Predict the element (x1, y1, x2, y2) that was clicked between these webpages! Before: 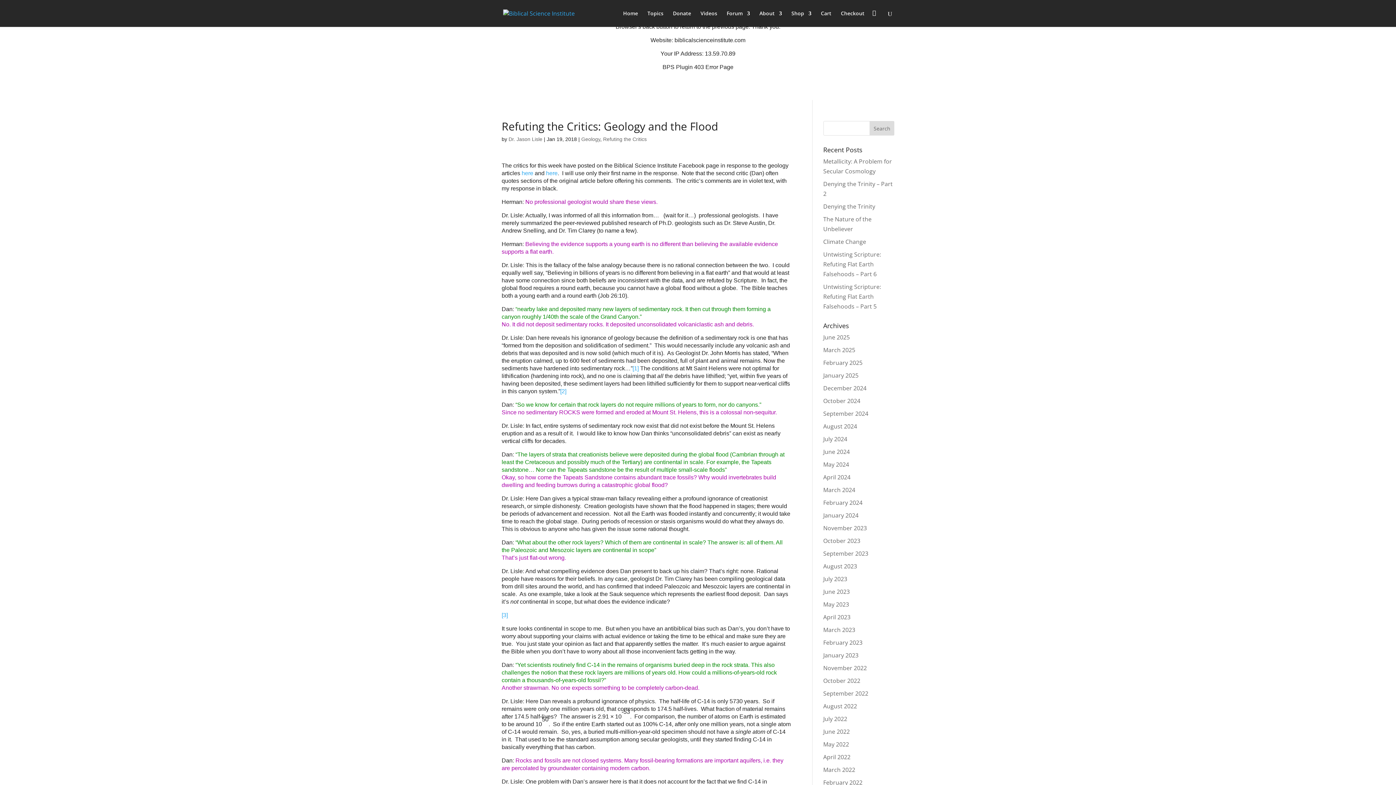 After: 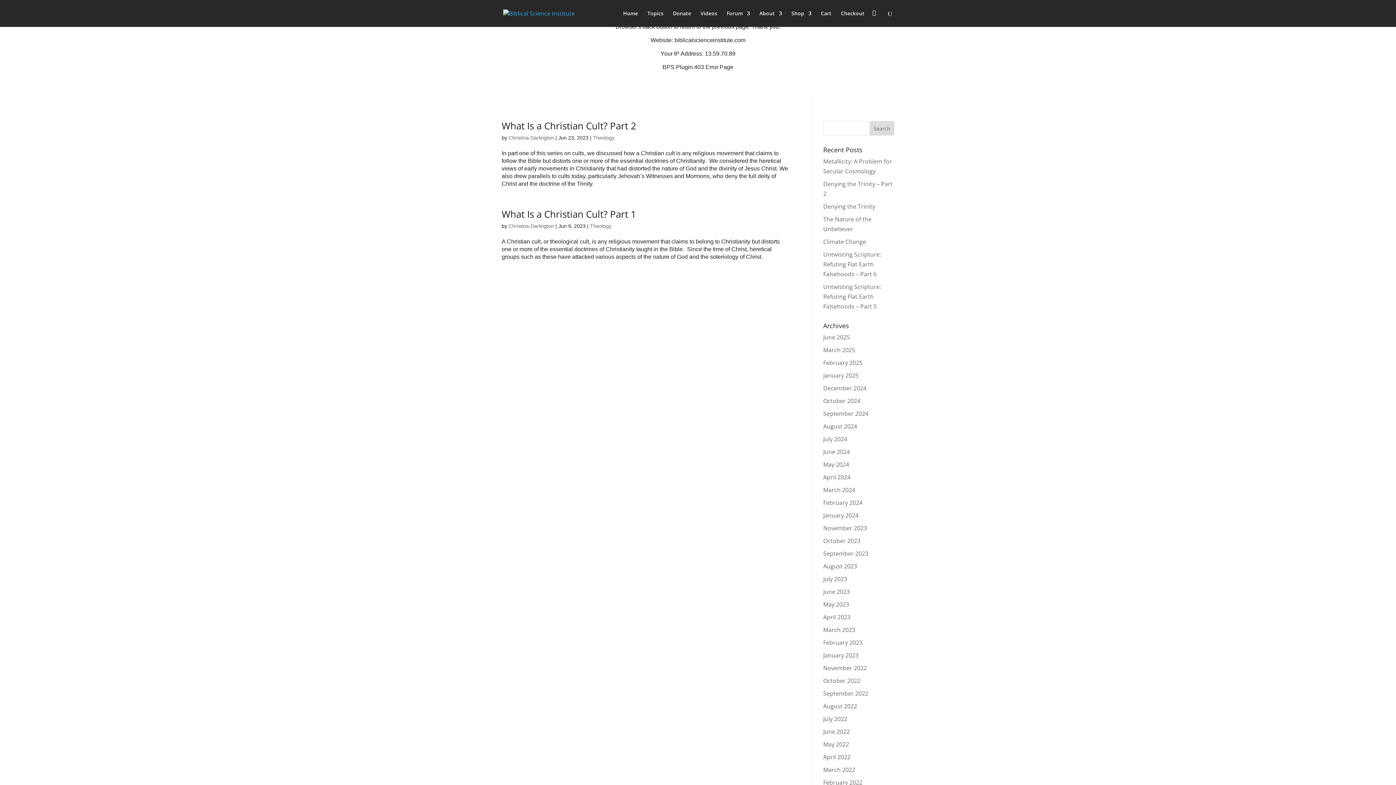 Action: bbox: (823, 588, 850, 596) label: June 2023